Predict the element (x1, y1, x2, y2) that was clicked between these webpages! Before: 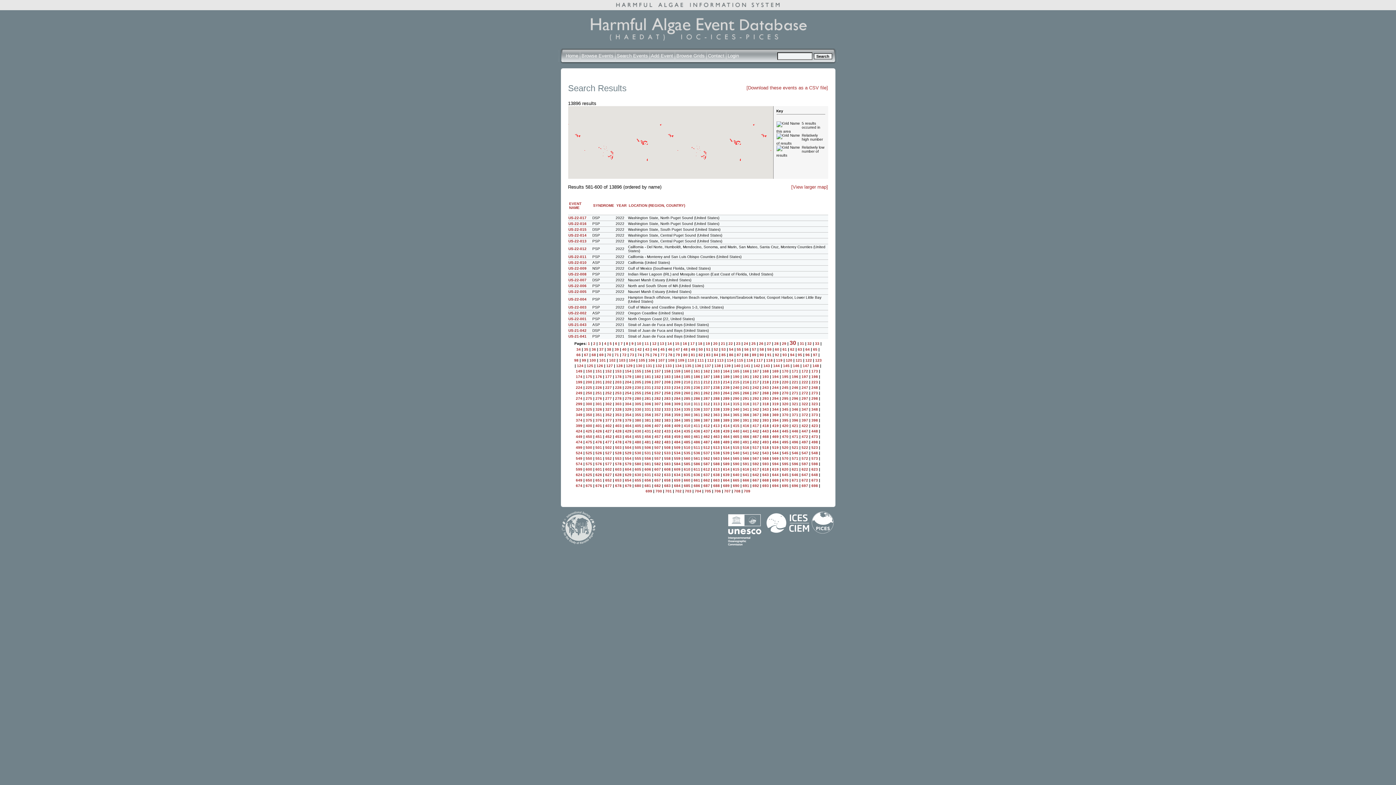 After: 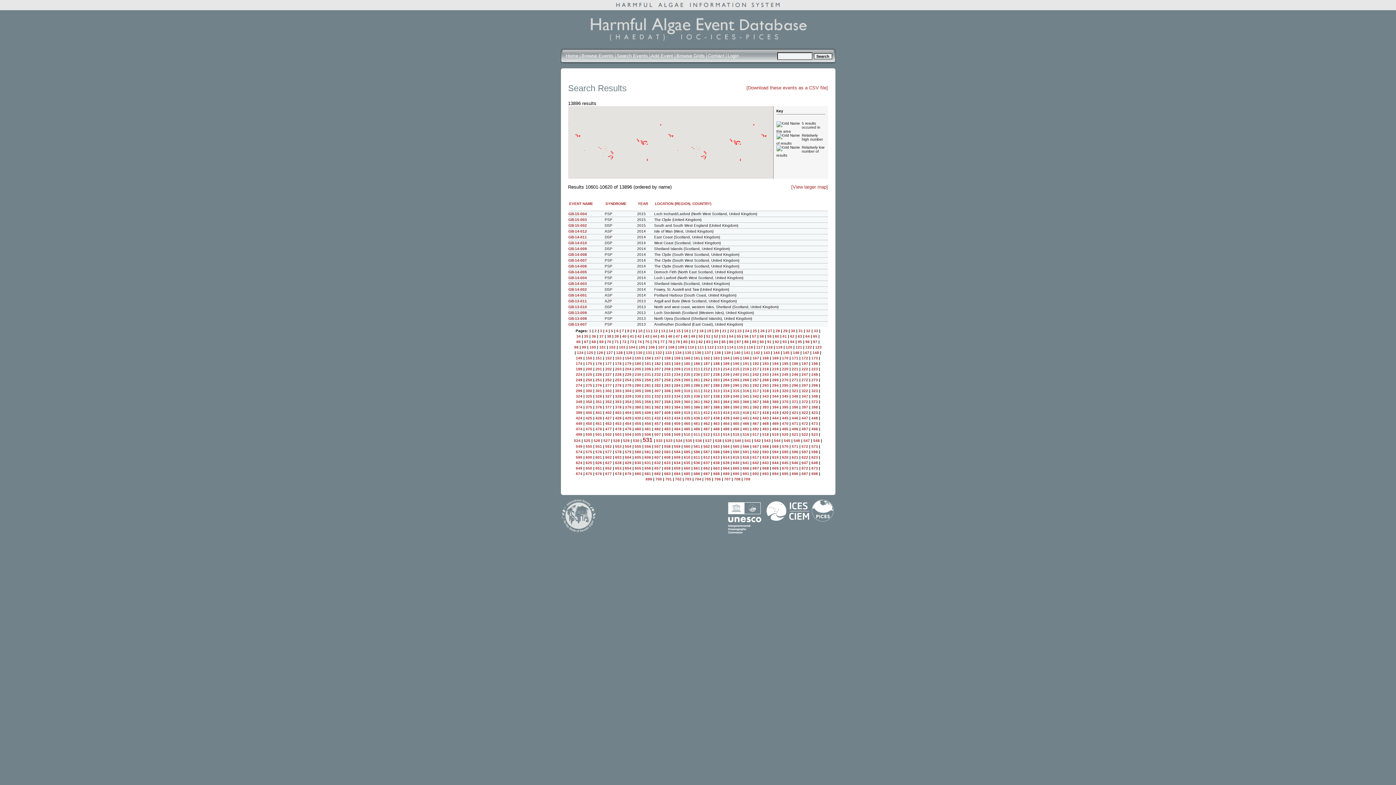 Action: bbox: (644, 451, 651, 455) label: 531